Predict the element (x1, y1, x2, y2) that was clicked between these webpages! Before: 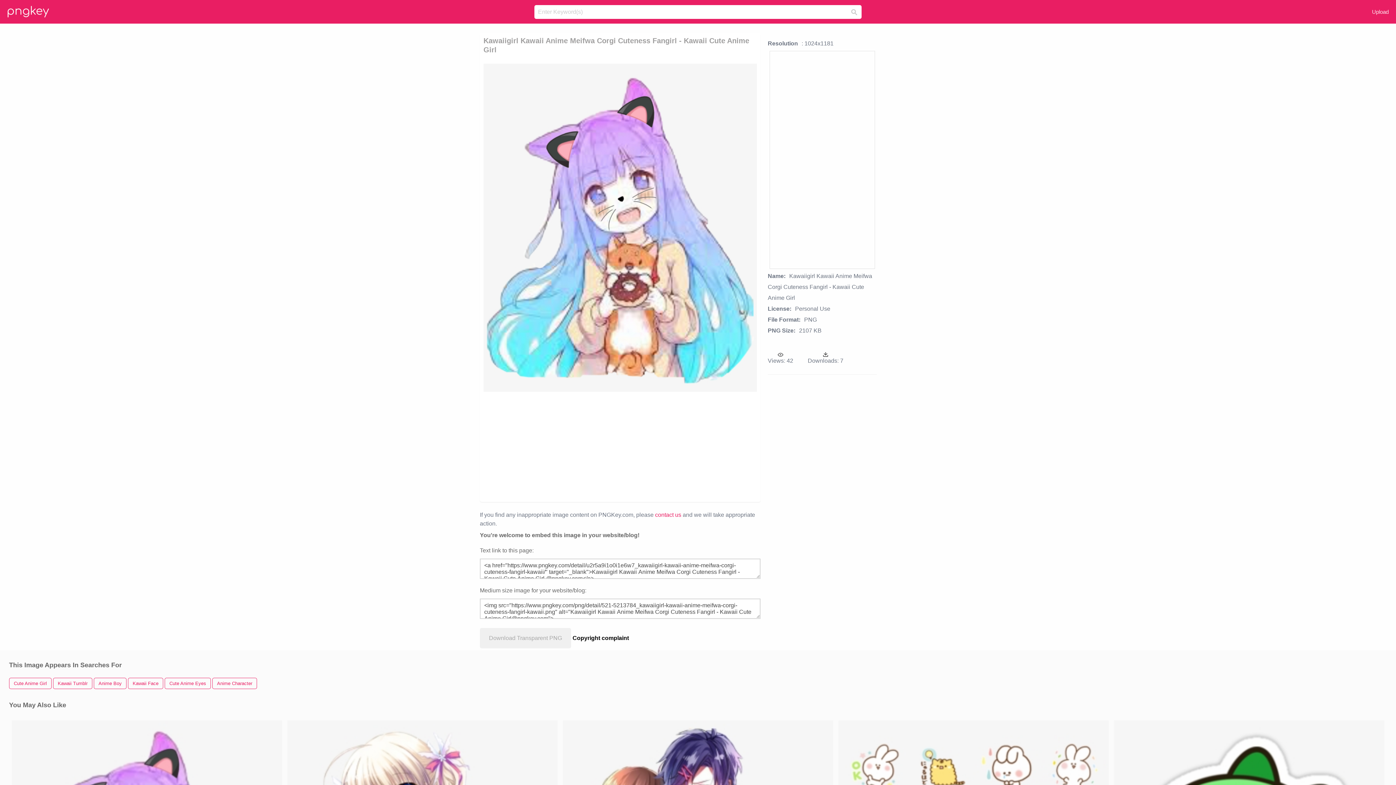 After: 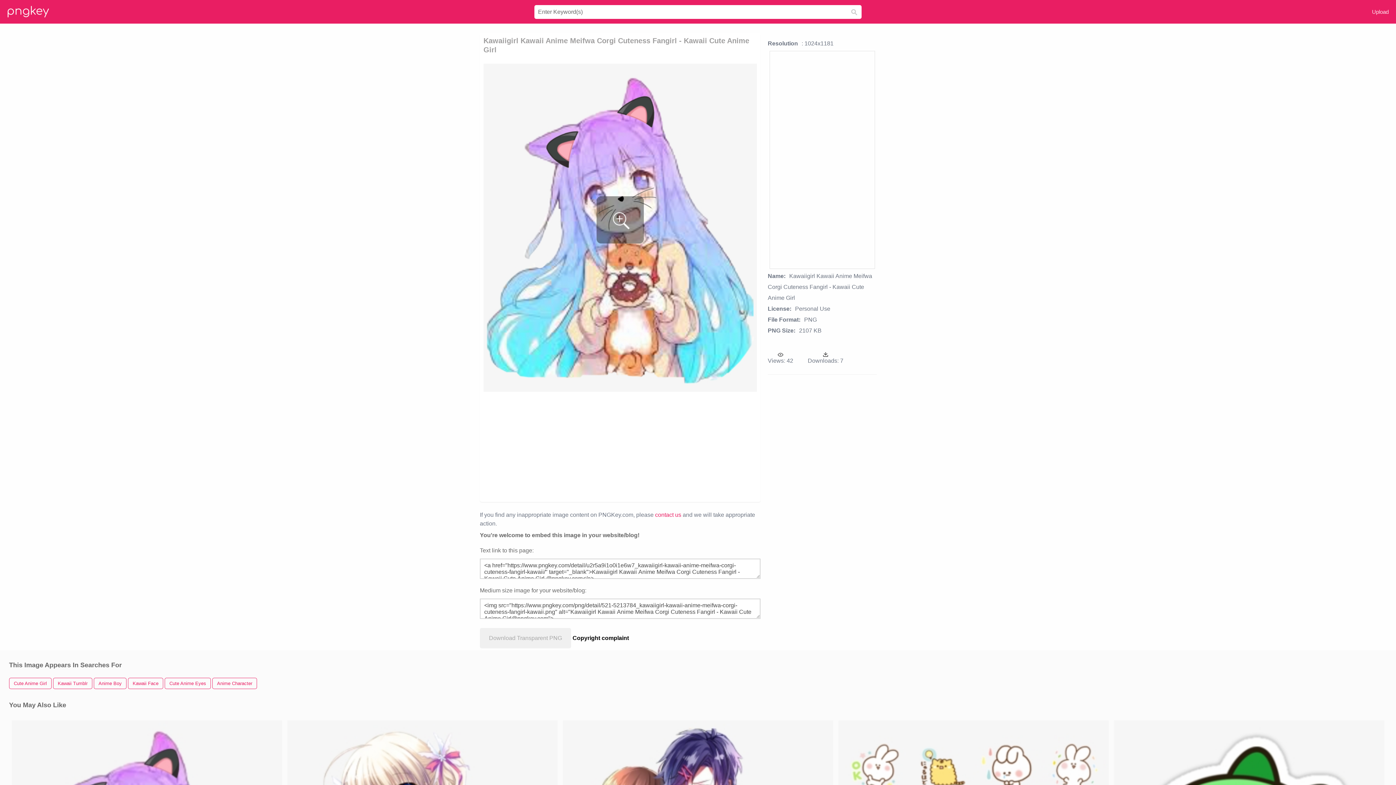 Action: bbox: (483, 63, 757, 392)